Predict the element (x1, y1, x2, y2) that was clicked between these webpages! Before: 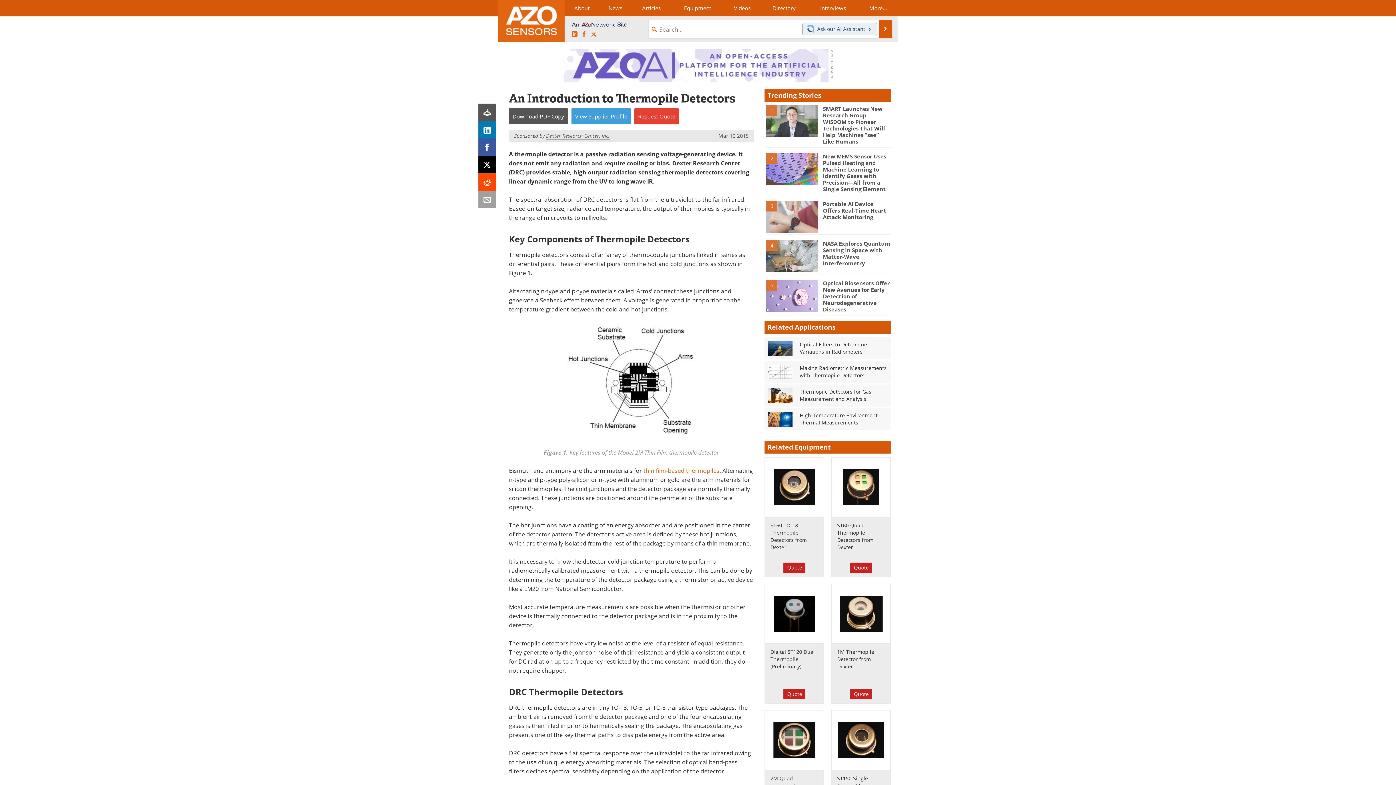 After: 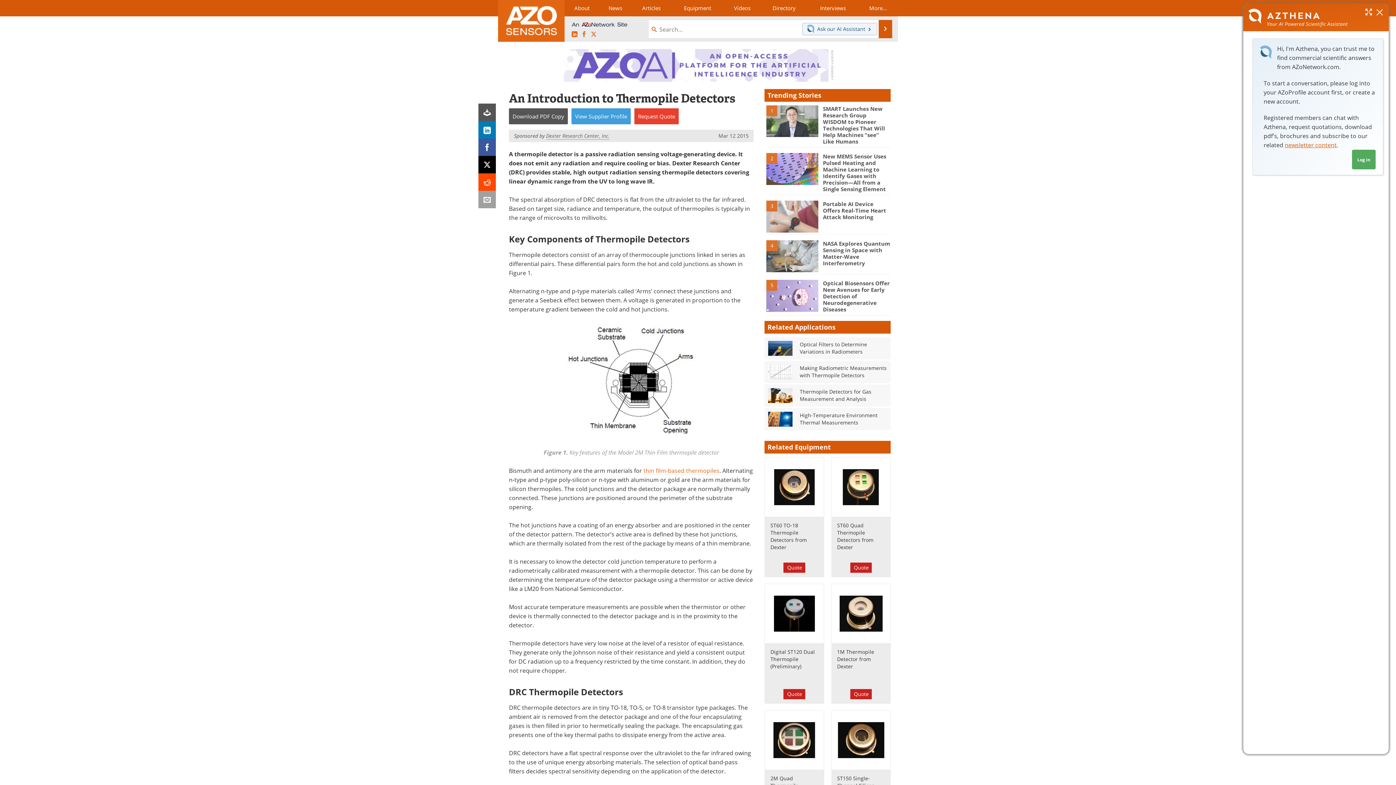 Action: bbox: (802, 22, 877, 35) label:  Ask our AI Assistant 